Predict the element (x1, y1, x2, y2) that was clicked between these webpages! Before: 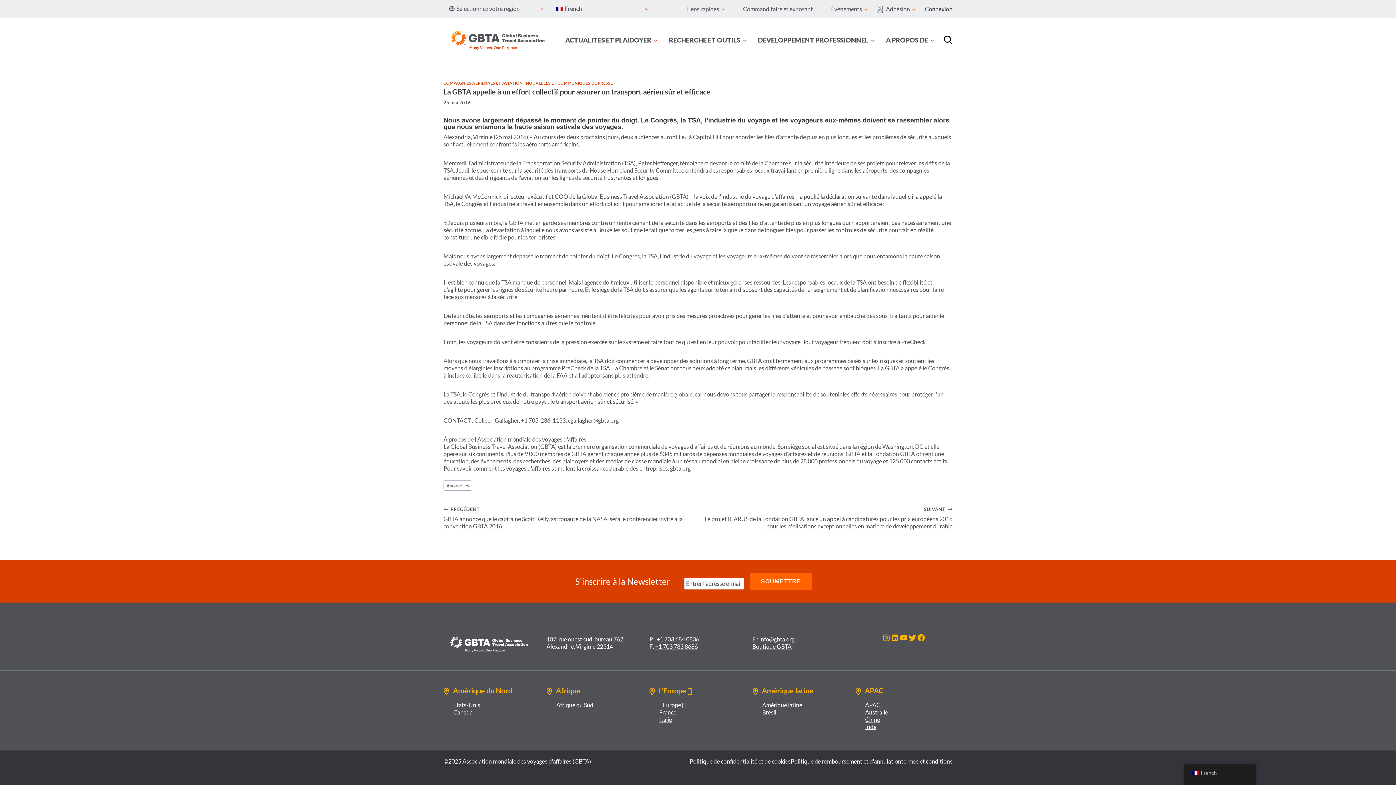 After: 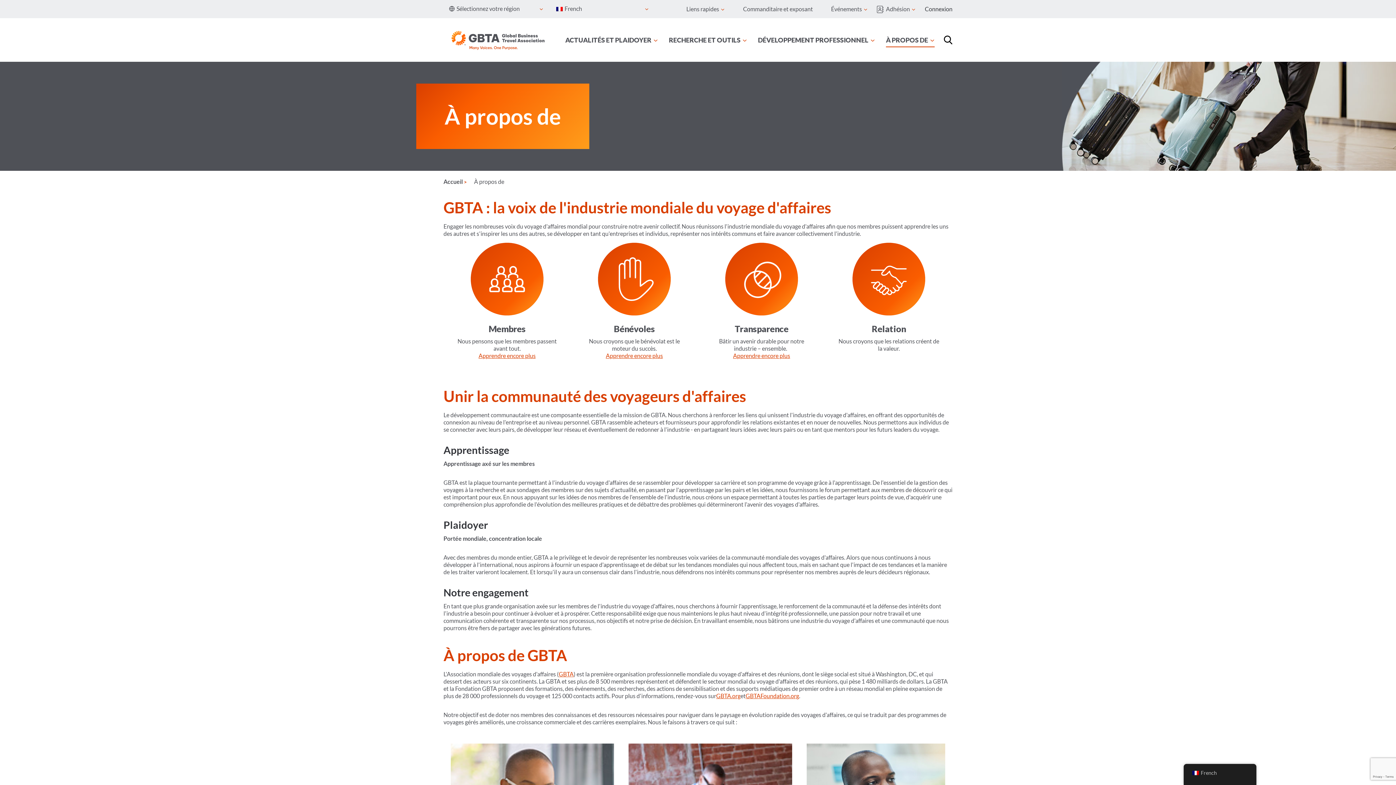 Action: bbox: (880, 32, 940, 47) label: À PROPOS DE